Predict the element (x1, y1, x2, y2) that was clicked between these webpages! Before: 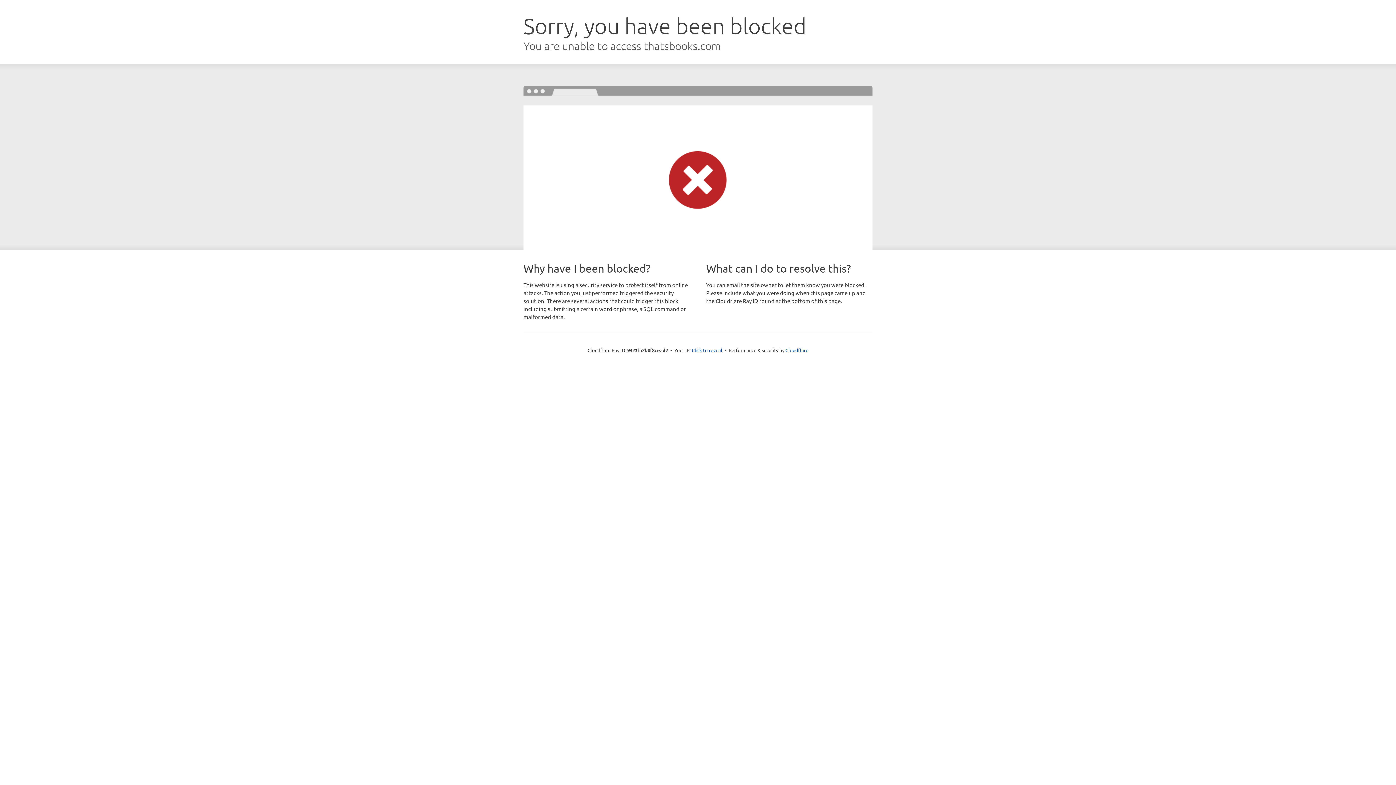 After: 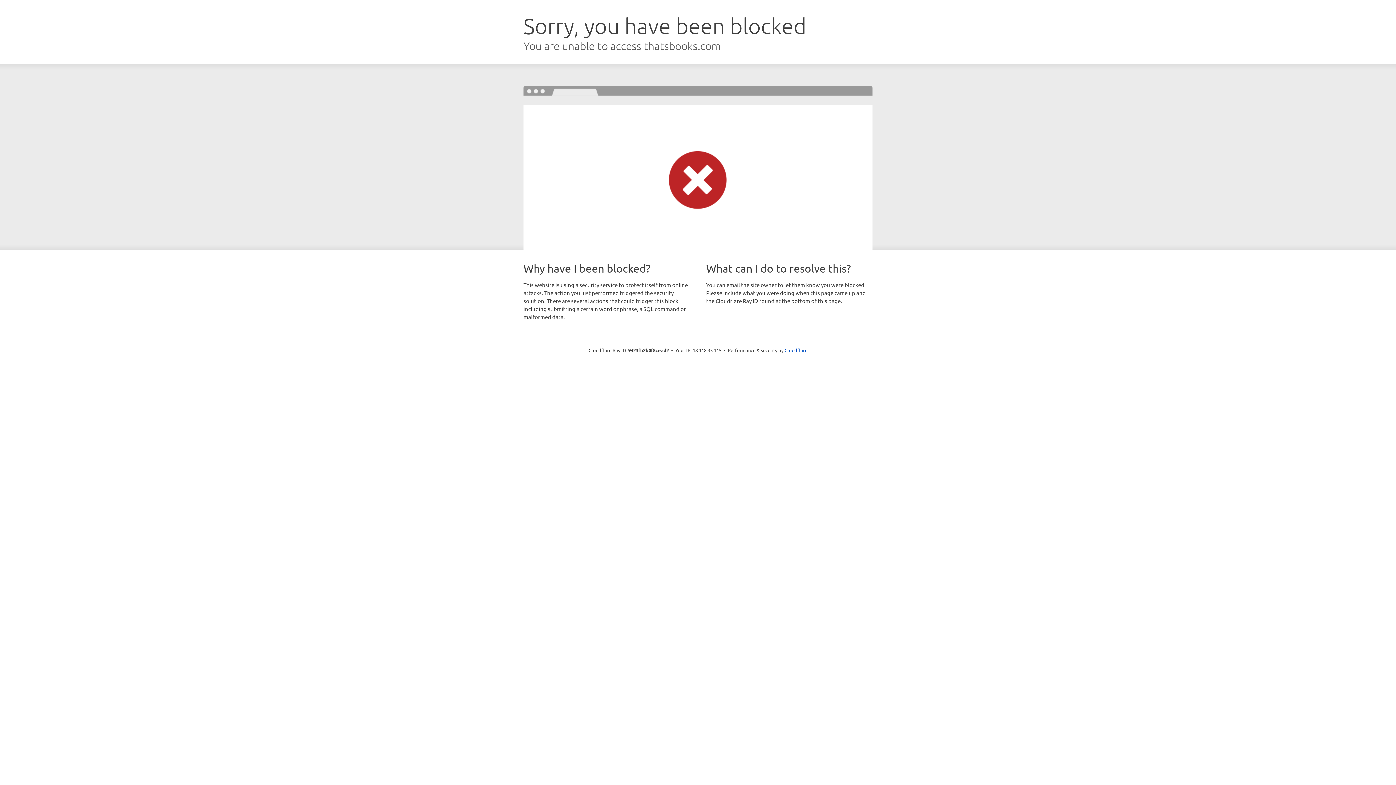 Action: bbox: (692, 346, 722, 353) label: Click to reveal